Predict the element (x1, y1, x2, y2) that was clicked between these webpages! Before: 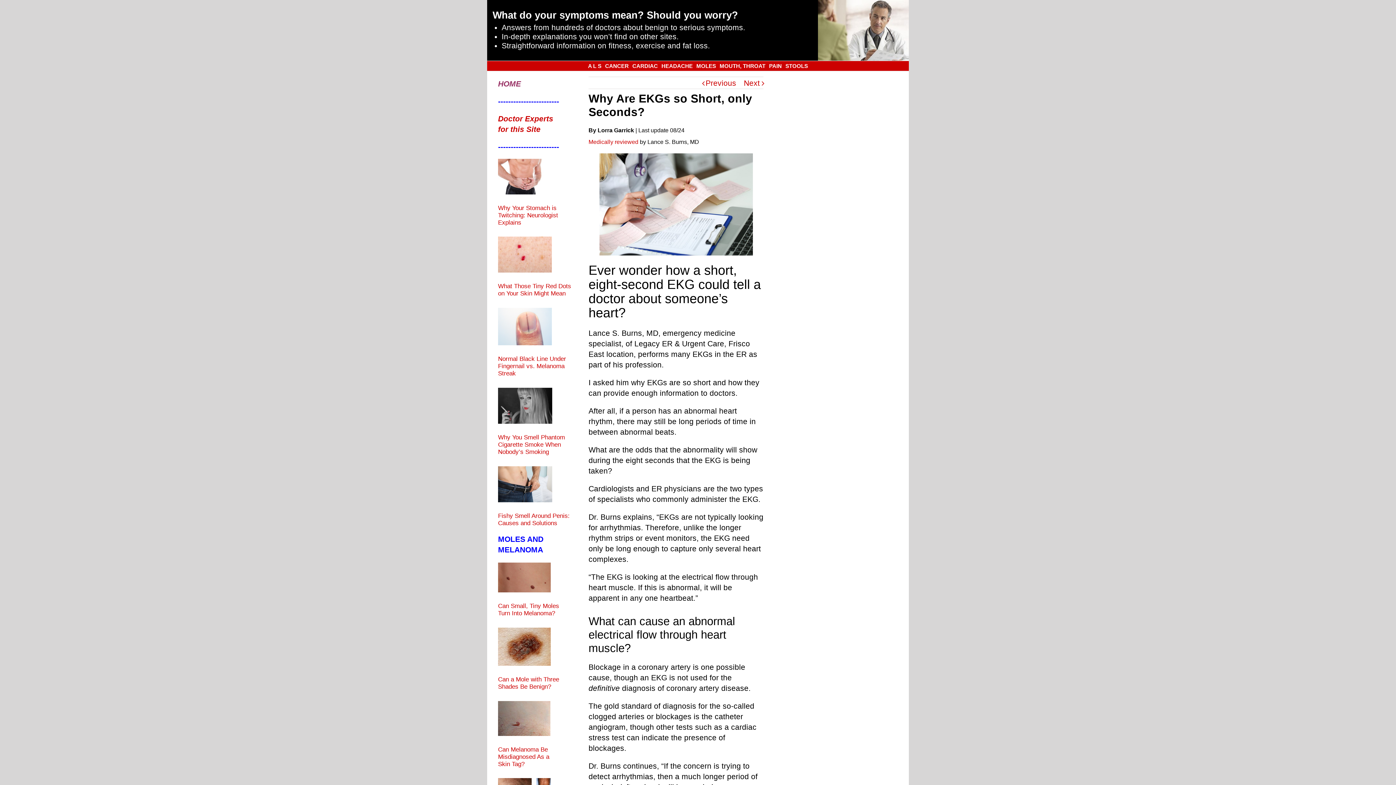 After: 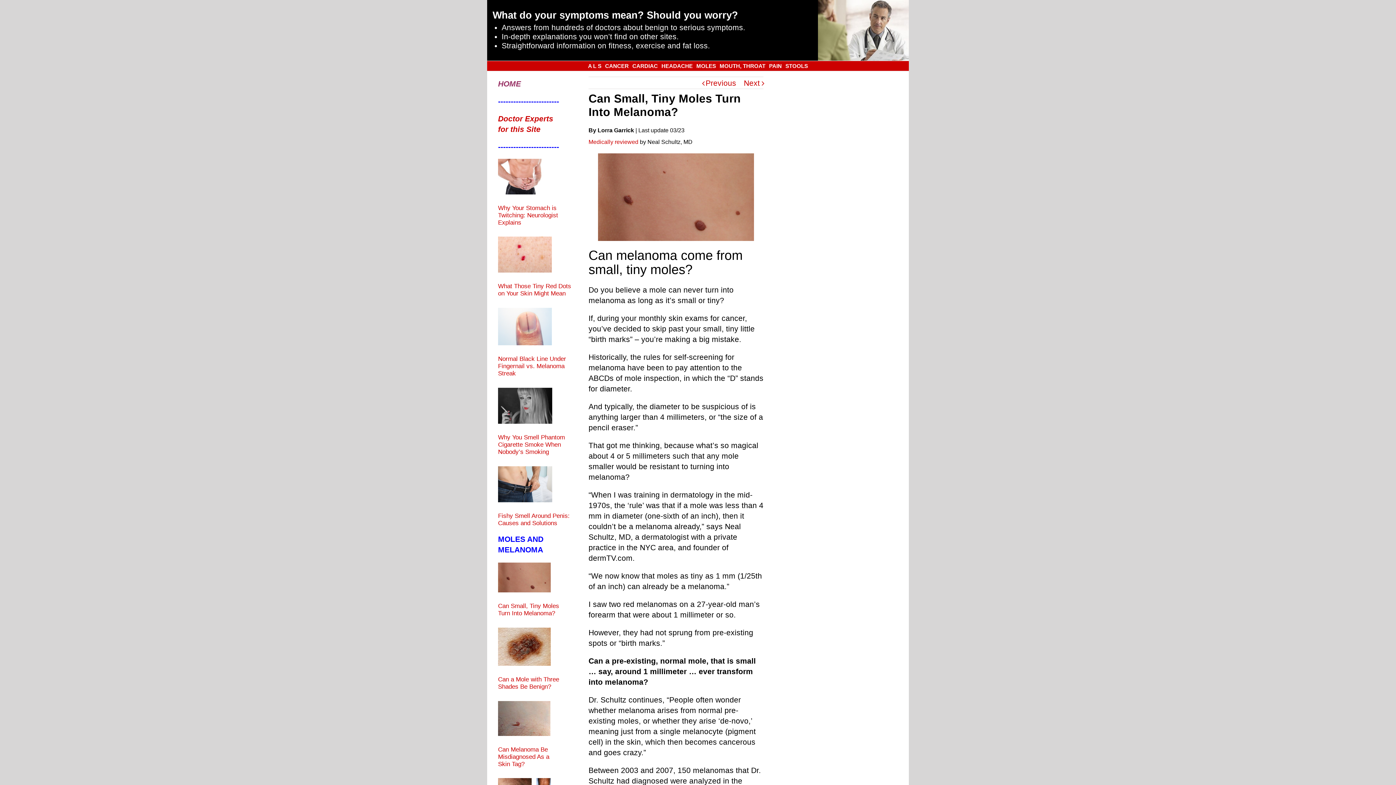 Action: label: Can Small, Tiny Moles
Turn Into Melanoma? bbox: (498, 603, 559, 617)